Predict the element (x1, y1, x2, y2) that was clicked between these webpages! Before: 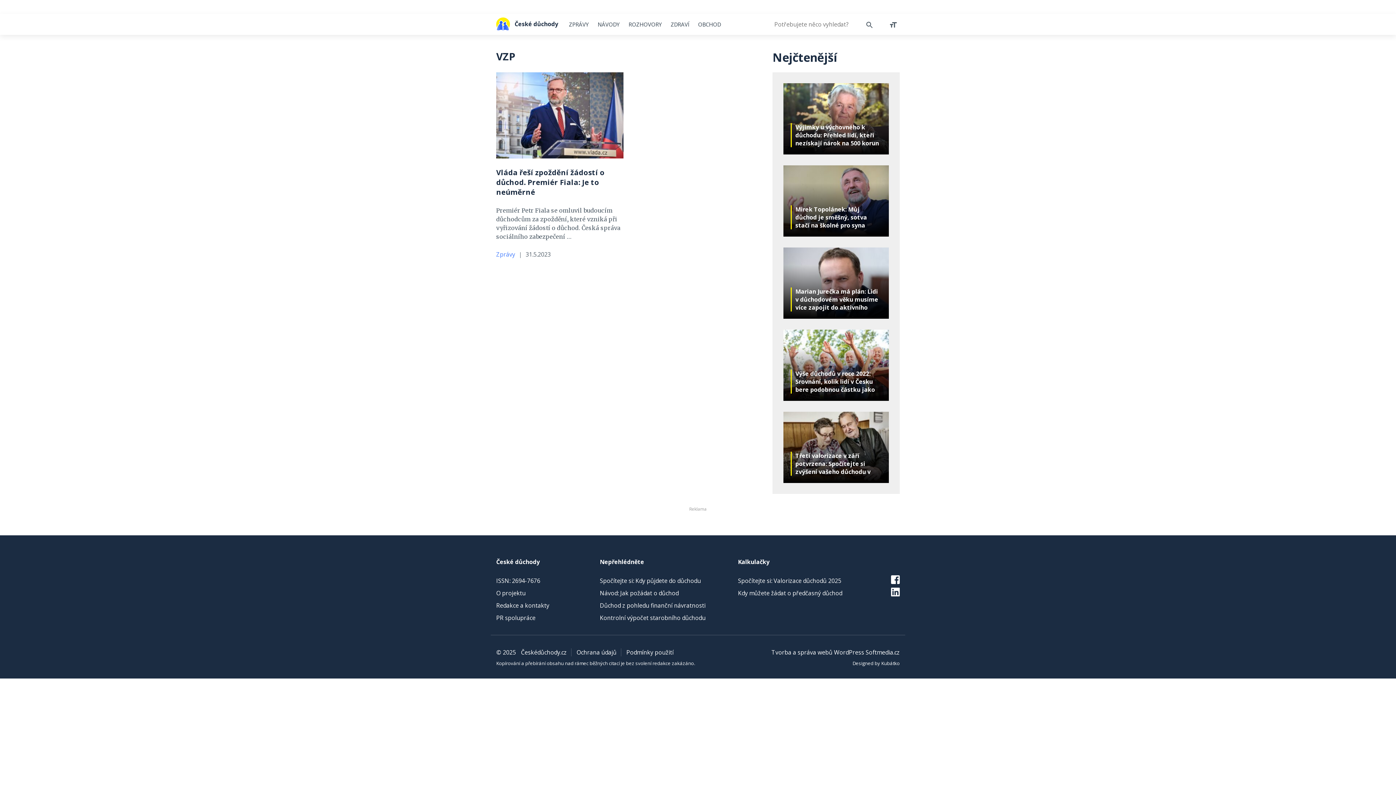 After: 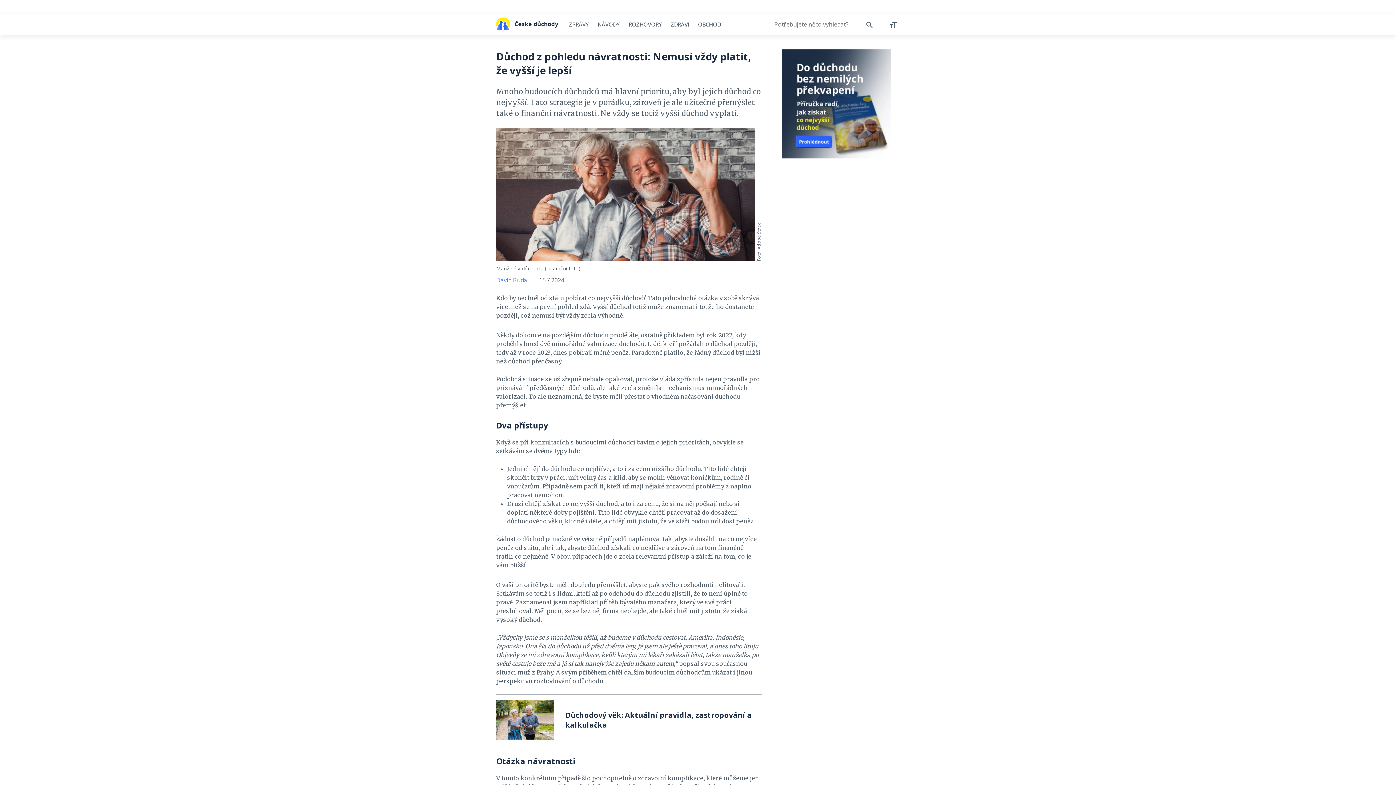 Action: bbox: (600, 601, 705, 610) label: Důchod z pohledu finanční návratnosti